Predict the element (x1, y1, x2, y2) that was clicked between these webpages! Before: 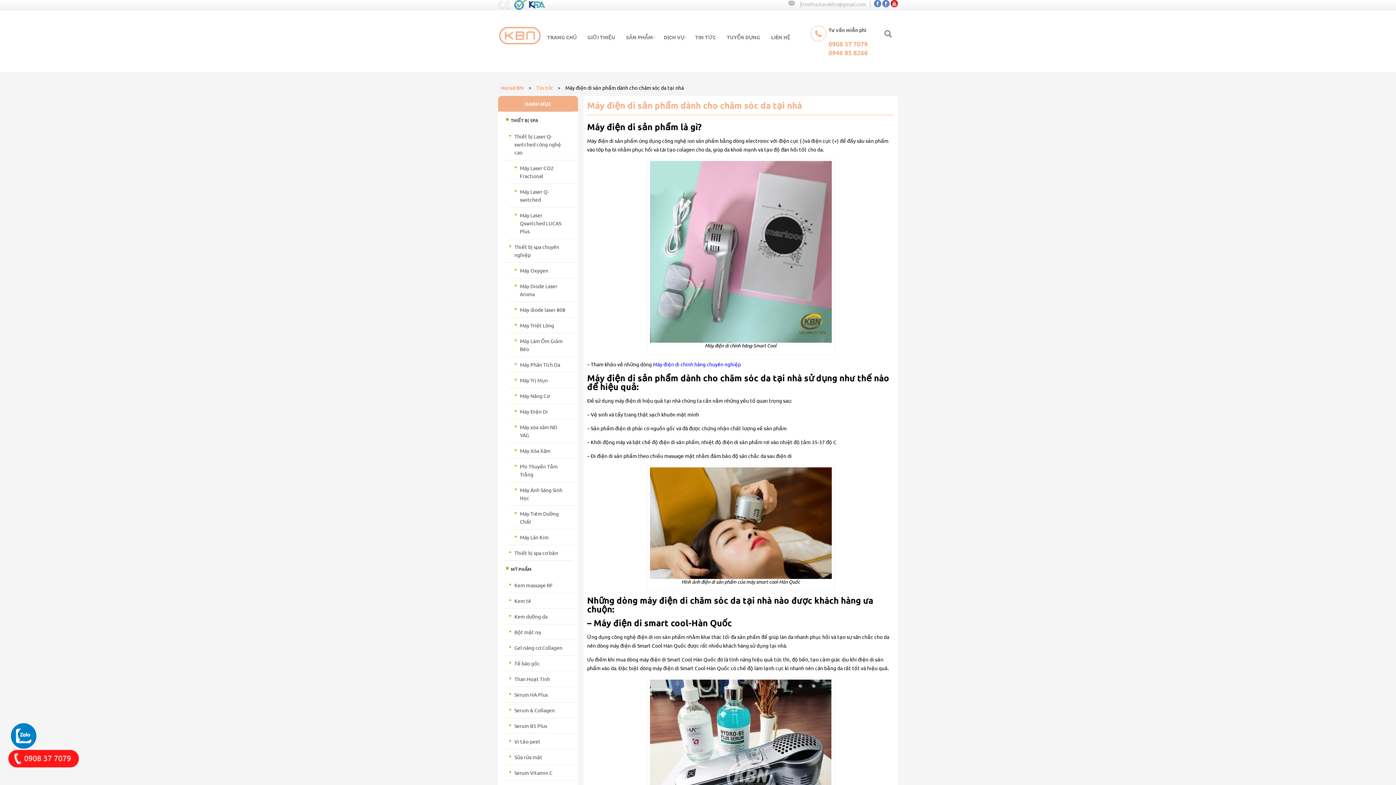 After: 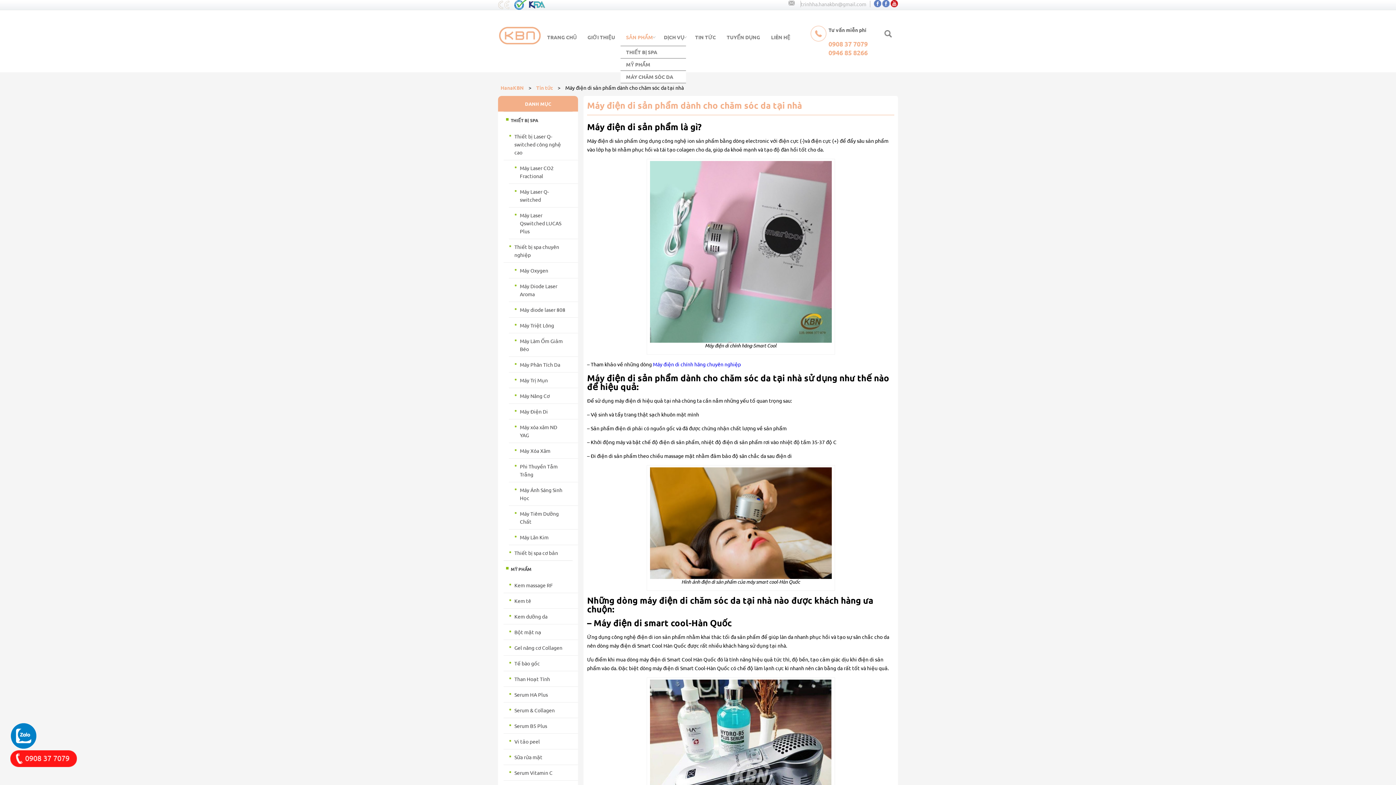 Action: bbox: (626, 33, 653, 40) label: SẢN PHẨM